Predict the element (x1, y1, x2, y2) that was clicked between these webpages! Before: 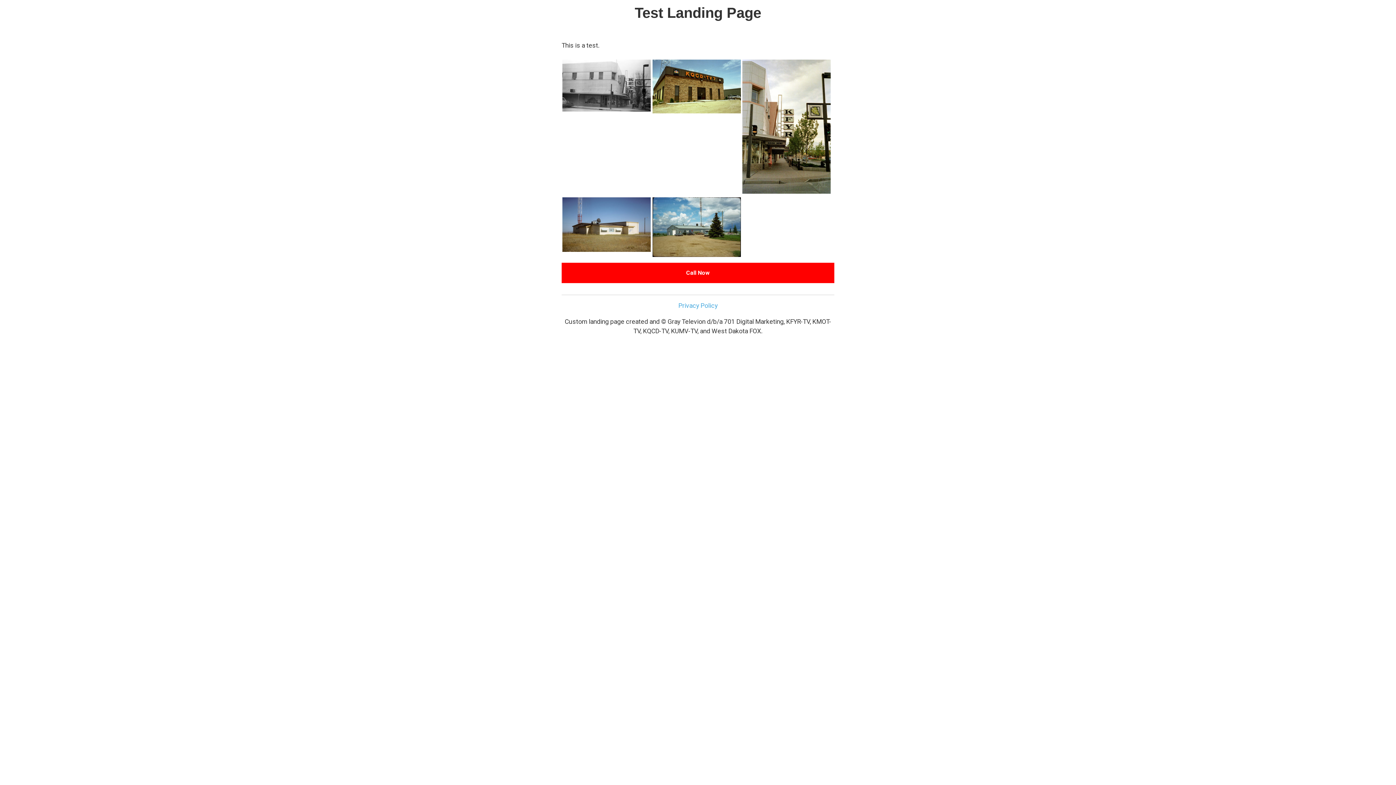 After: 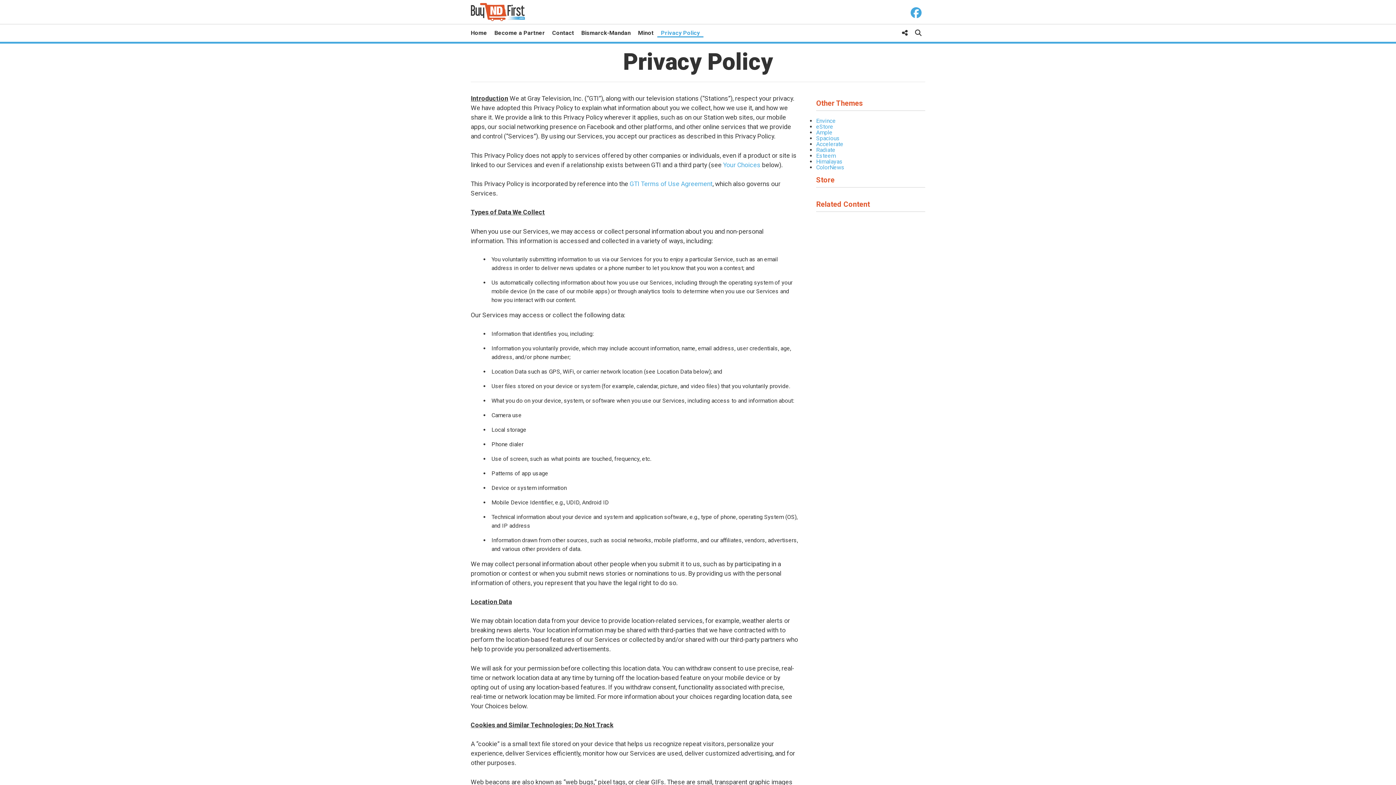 Action: label: Privacy Policy bbox: (678, 302, 717, 309)